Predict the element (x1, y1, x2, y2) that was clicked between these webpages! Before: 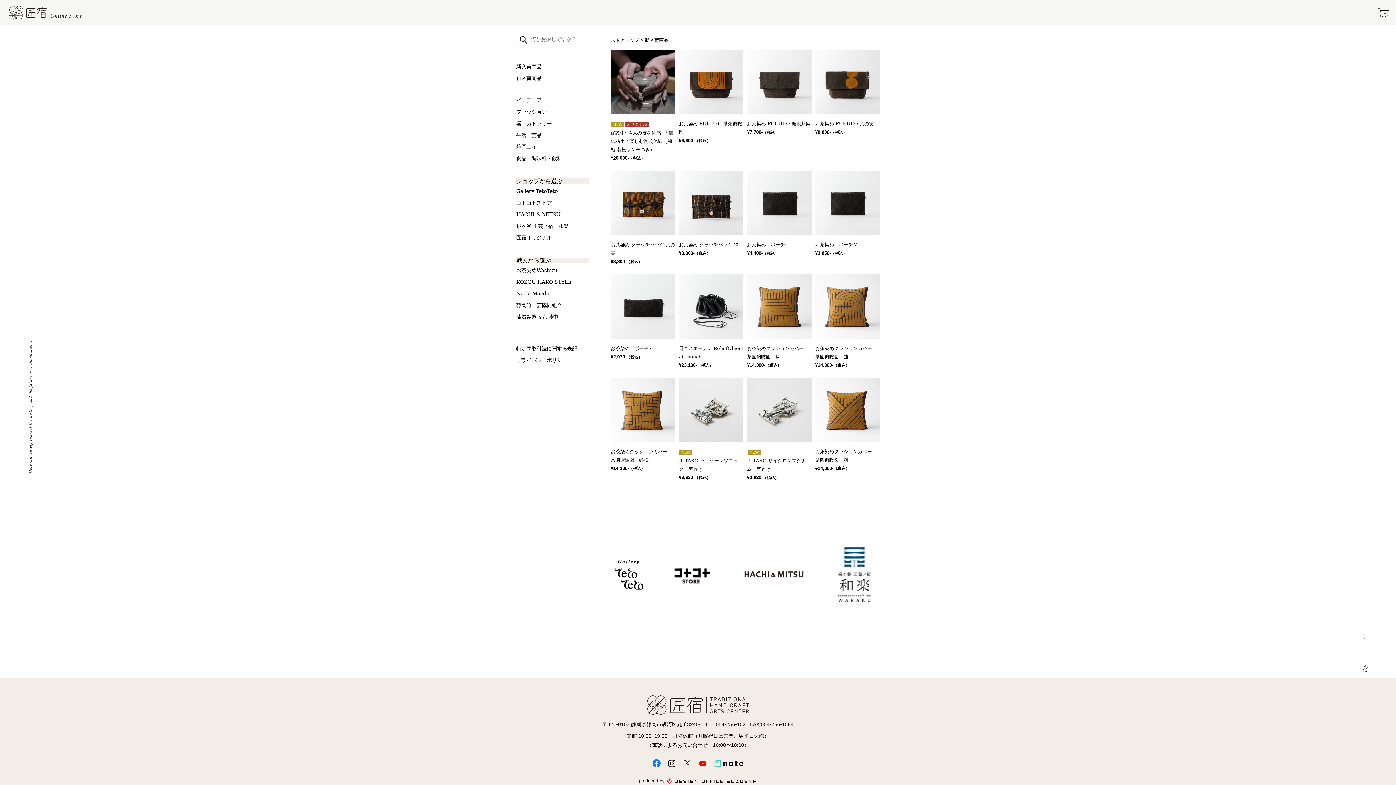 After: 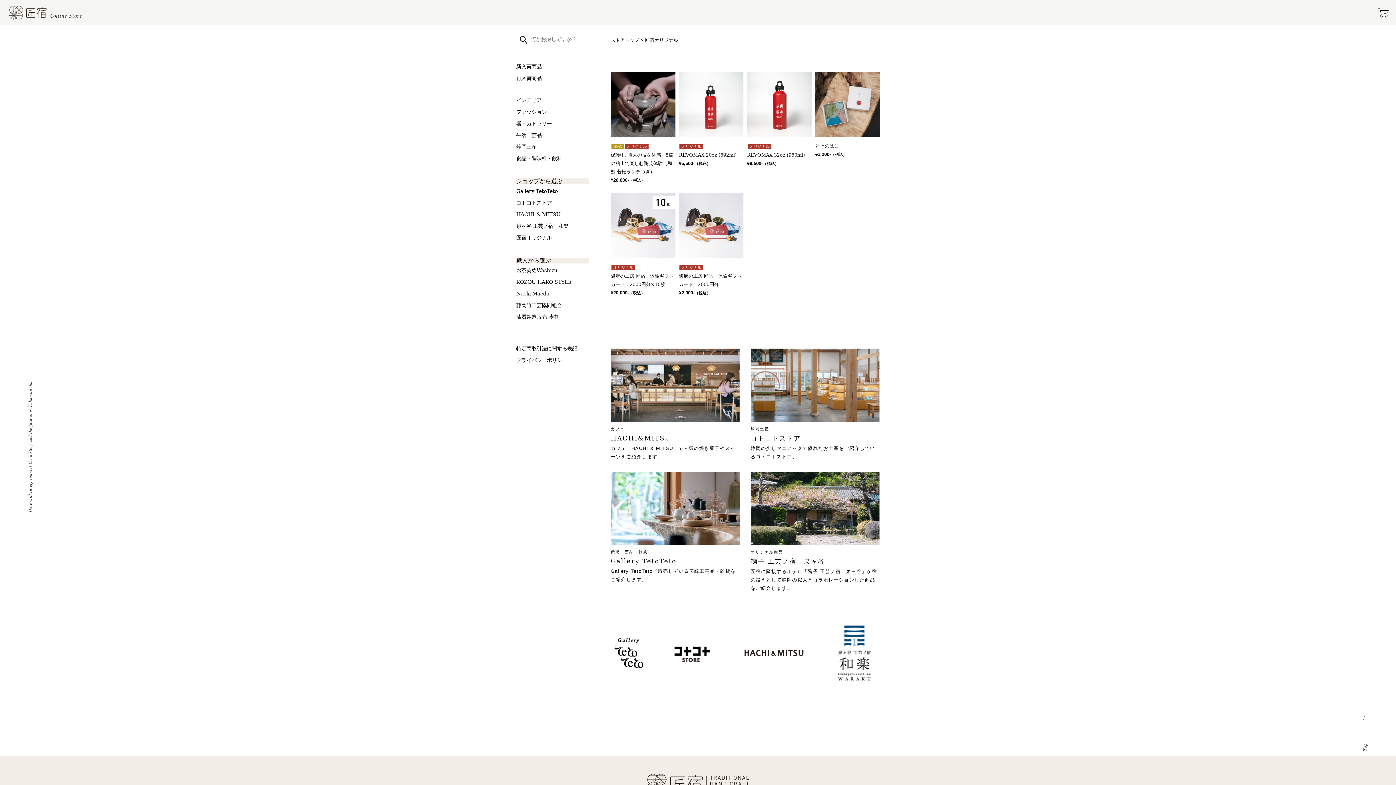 Action: bbox: (516, 233, 589, 242) label: 匠宿オリジナル